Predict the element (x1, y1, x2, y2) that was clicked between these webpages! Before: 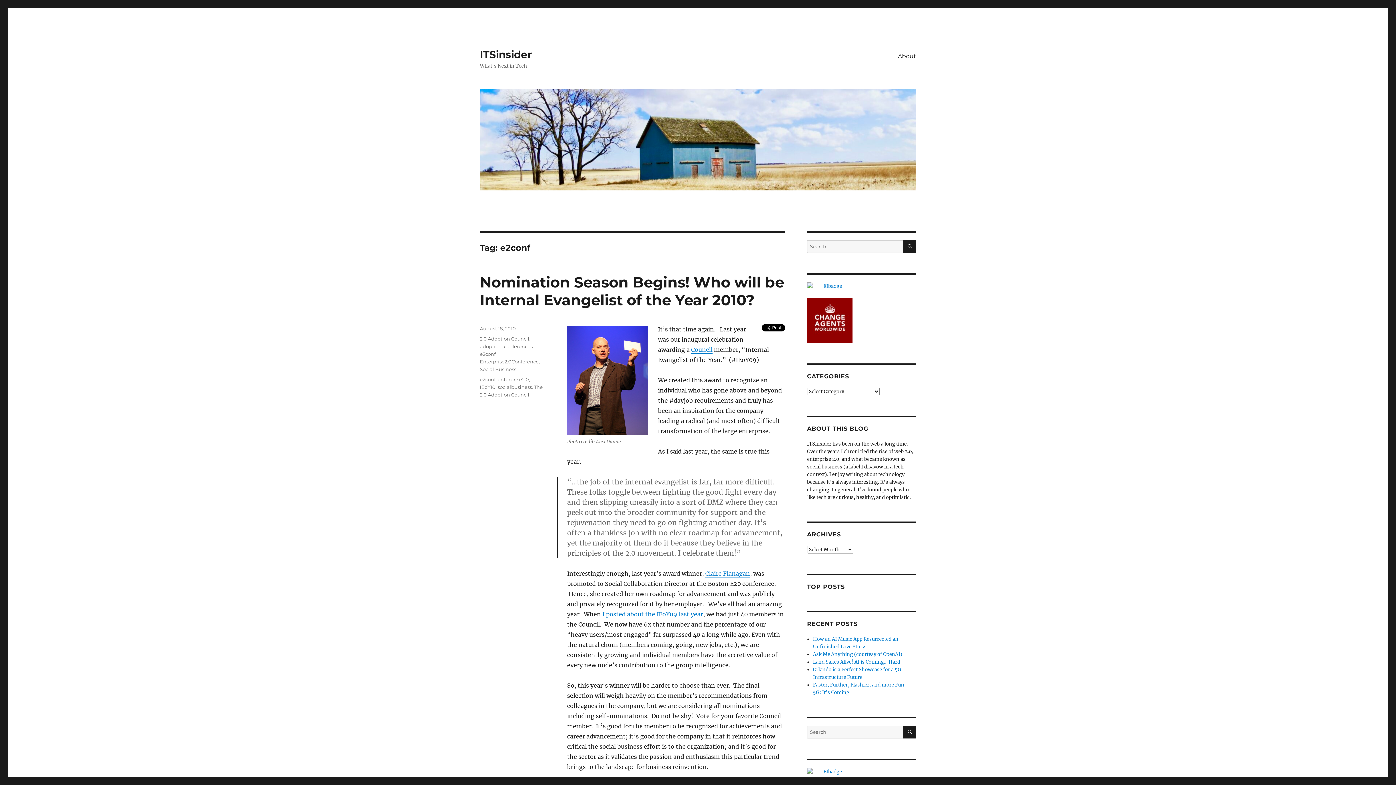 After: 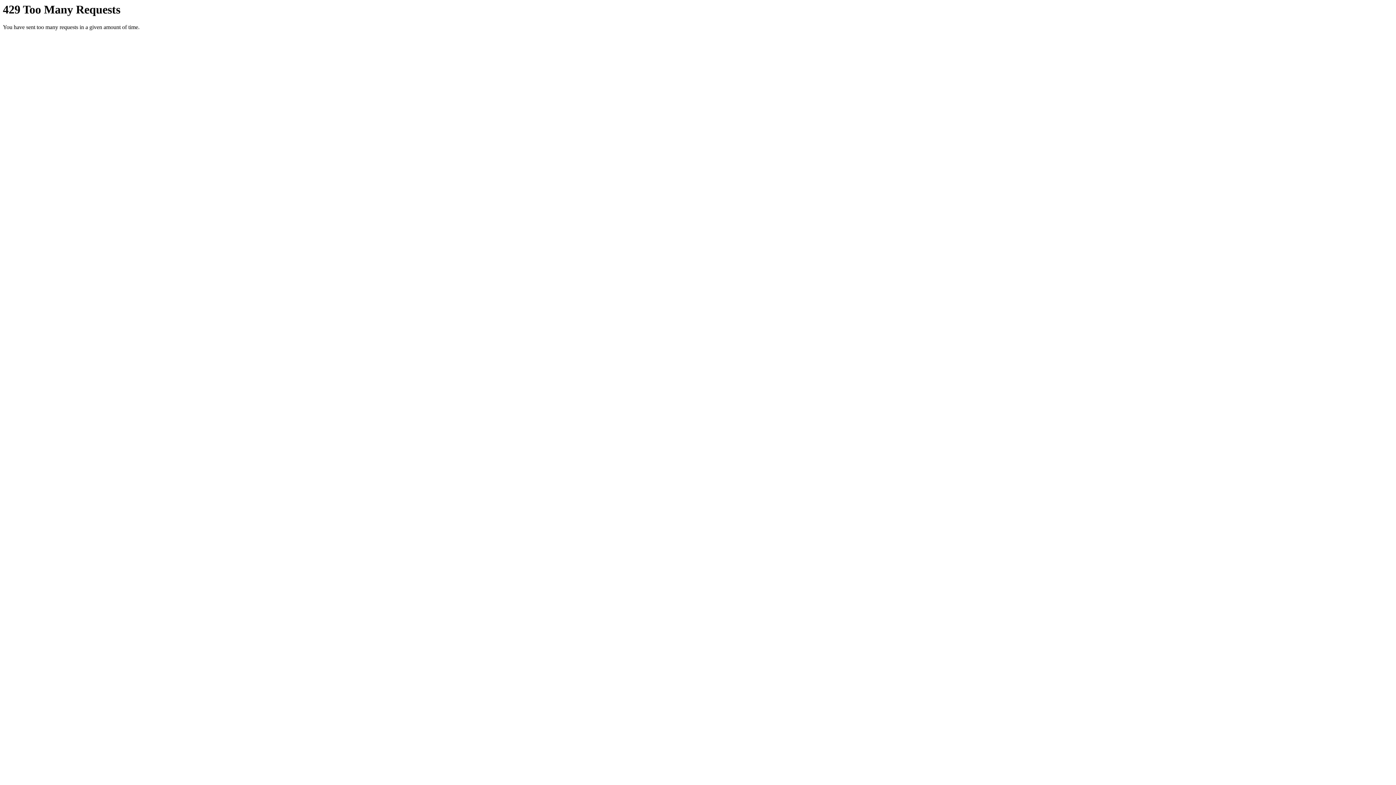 Action: bbox: (567, 326, 648, 435)